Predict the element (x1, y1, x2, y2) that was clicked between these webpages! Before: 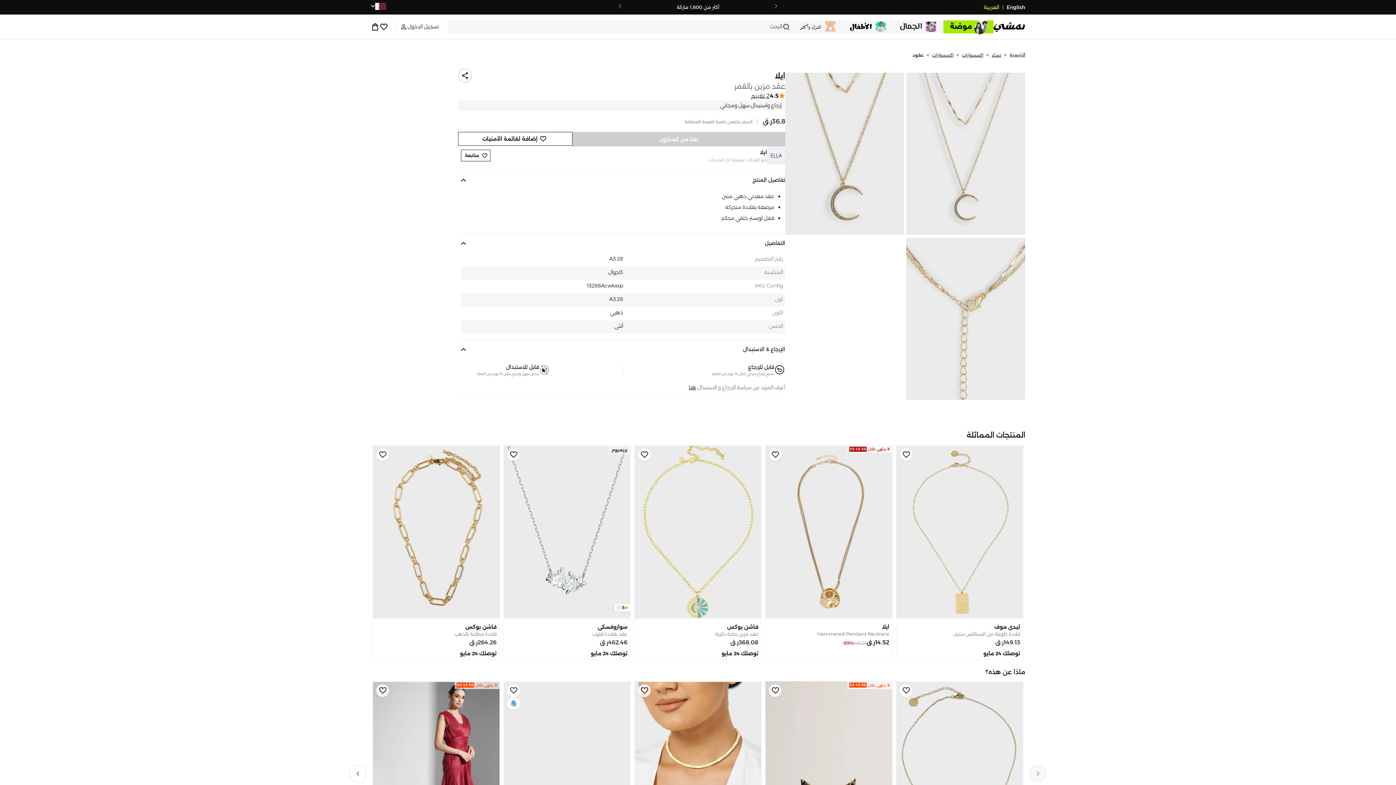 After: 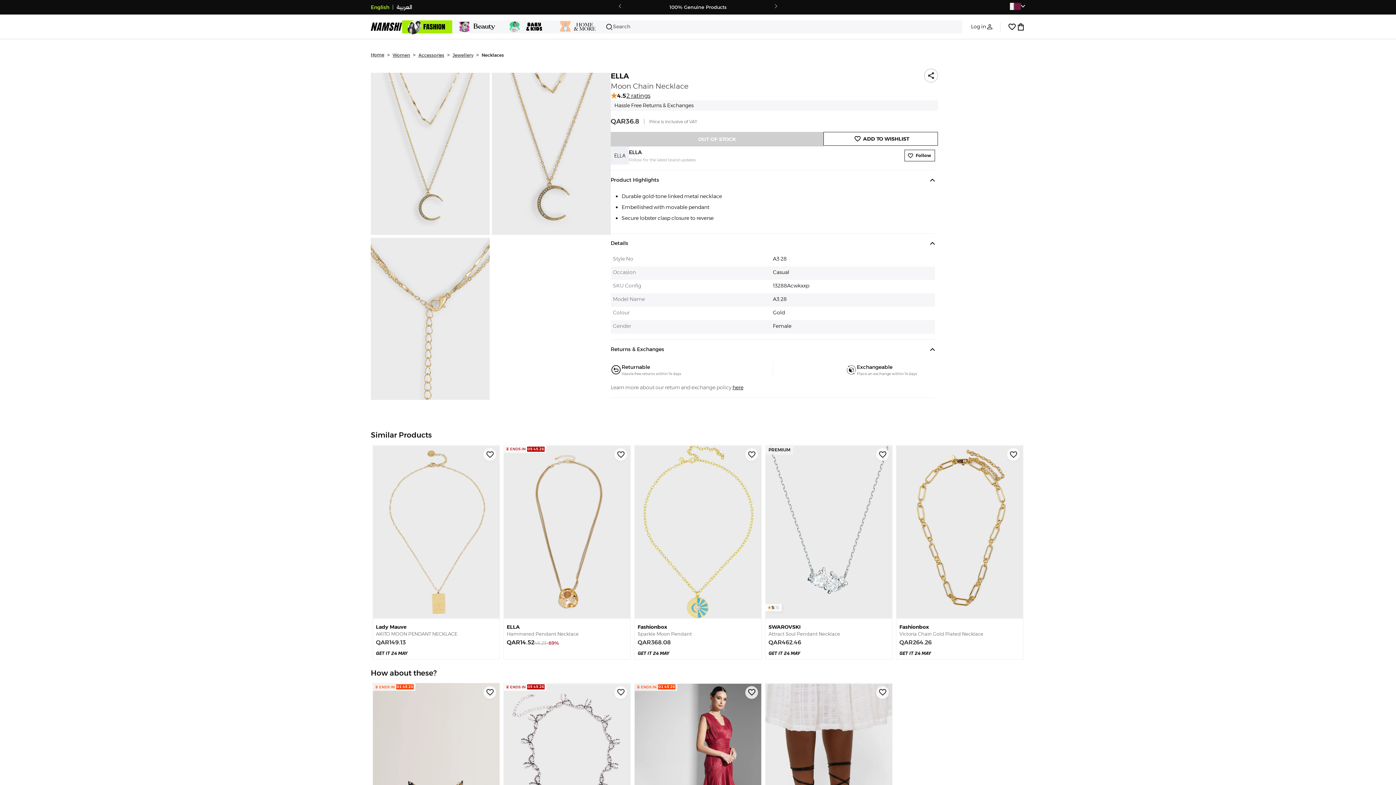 Action: label: English bbox: (1006, 3, 1025, 11)